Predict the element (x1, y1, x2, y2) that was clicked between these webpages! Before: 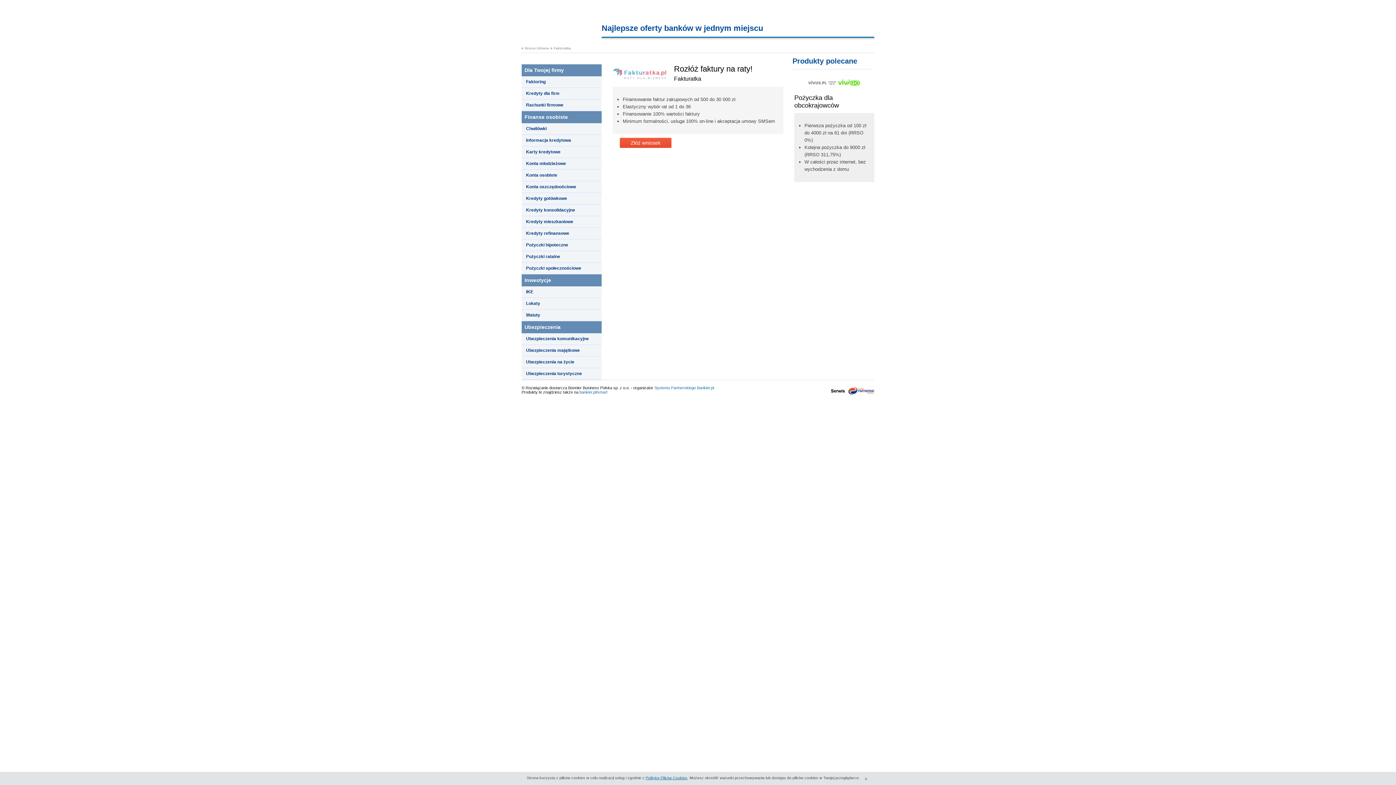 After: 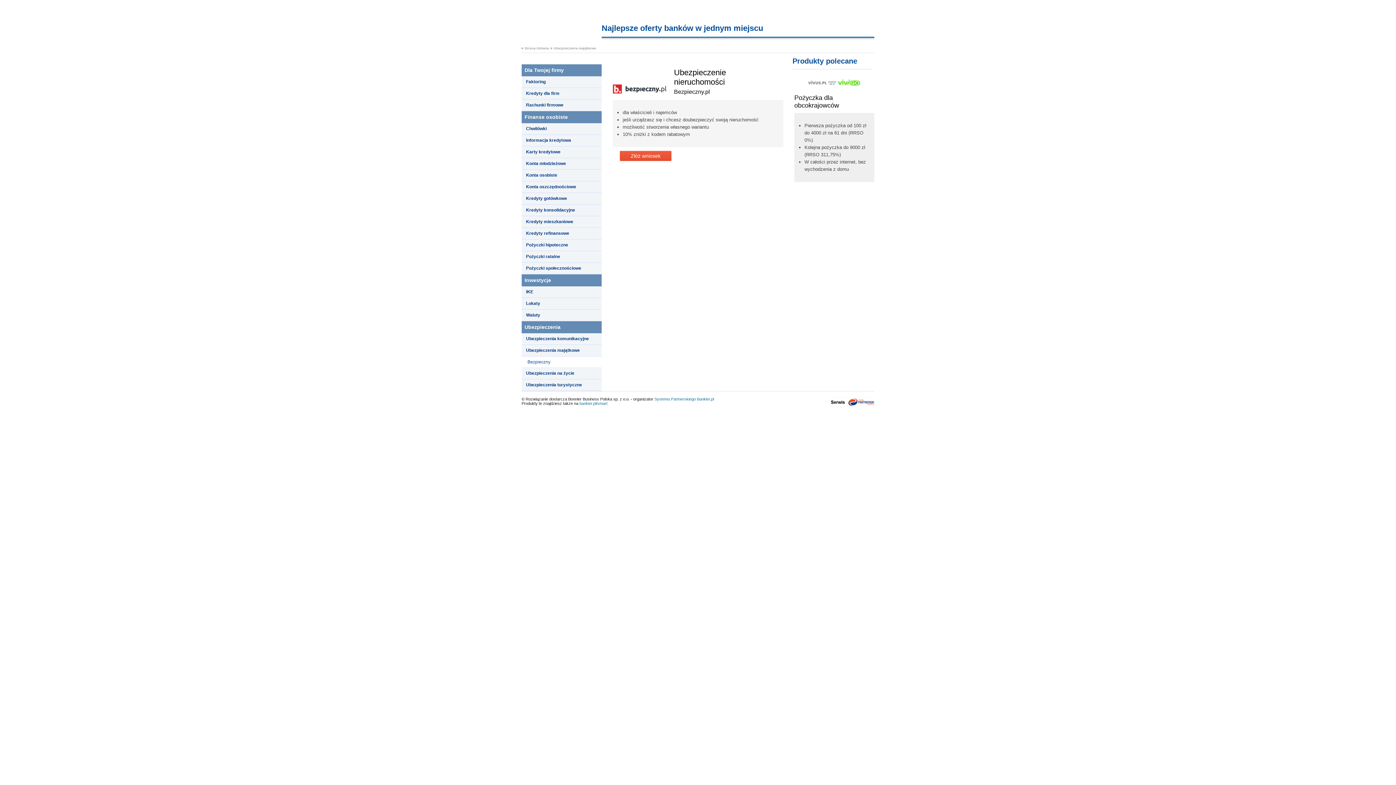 Action: label: Ubezpieczenia majątkowe bbox: (526, 347, 580, 353)